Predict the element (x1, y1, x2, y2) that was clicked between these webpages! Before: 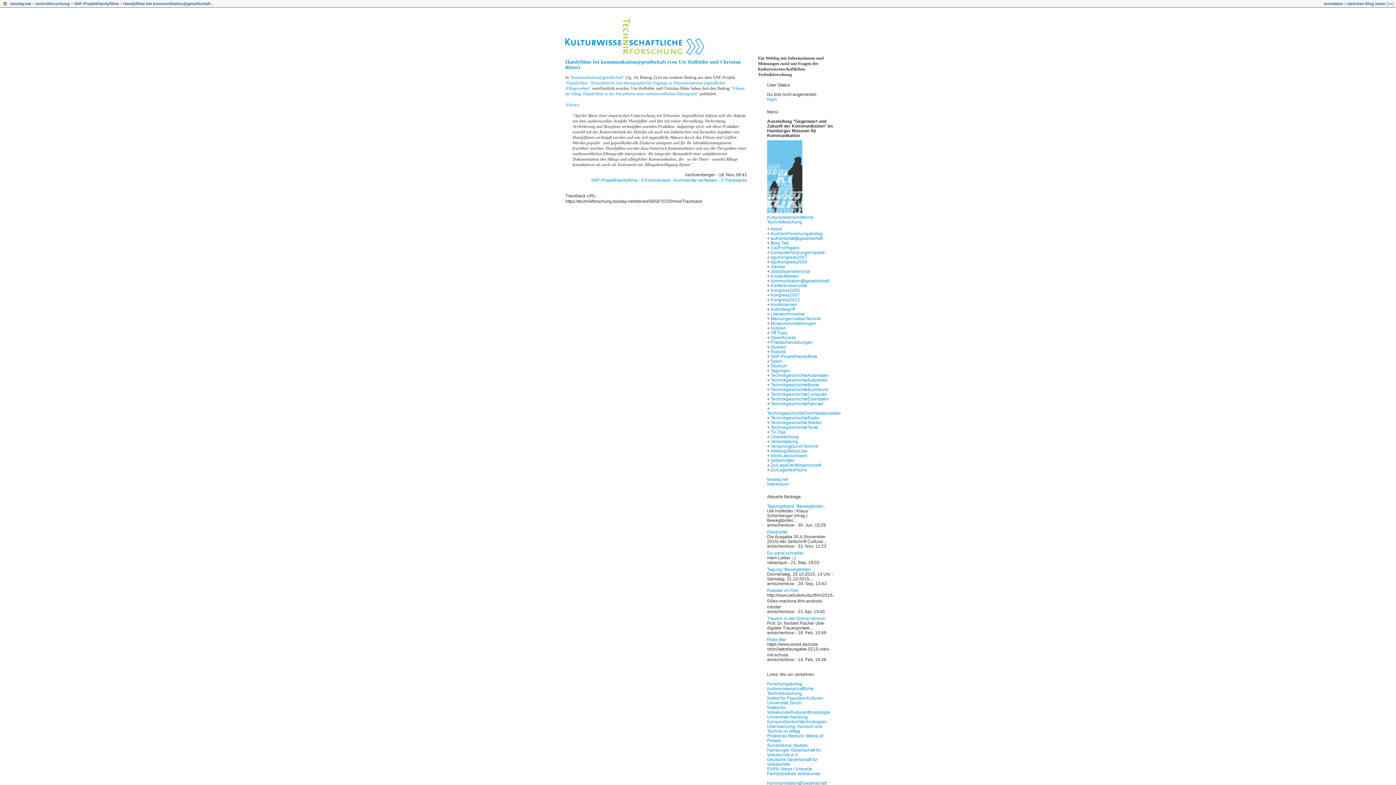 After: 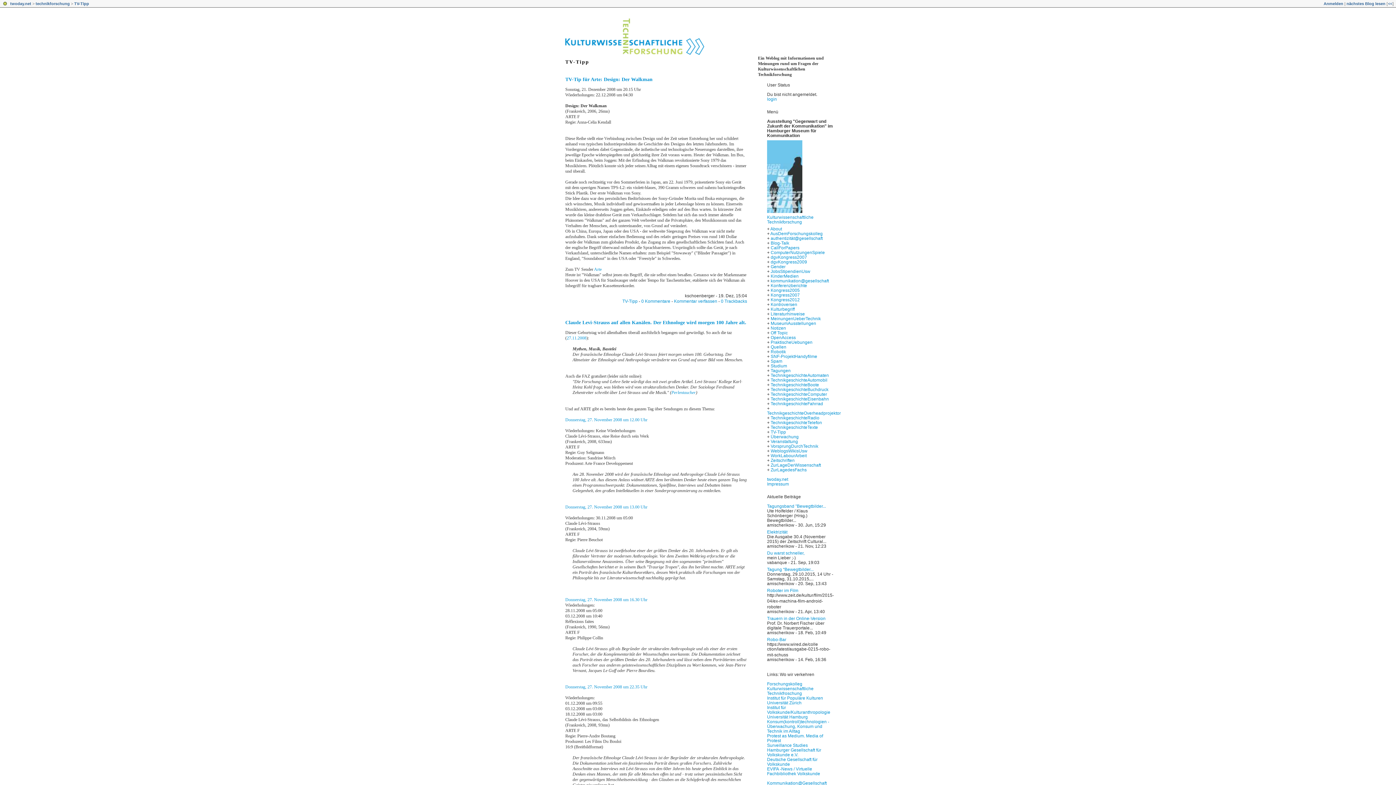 Action: label: TV-Tipp bbox: (770, 429, 786, 434)